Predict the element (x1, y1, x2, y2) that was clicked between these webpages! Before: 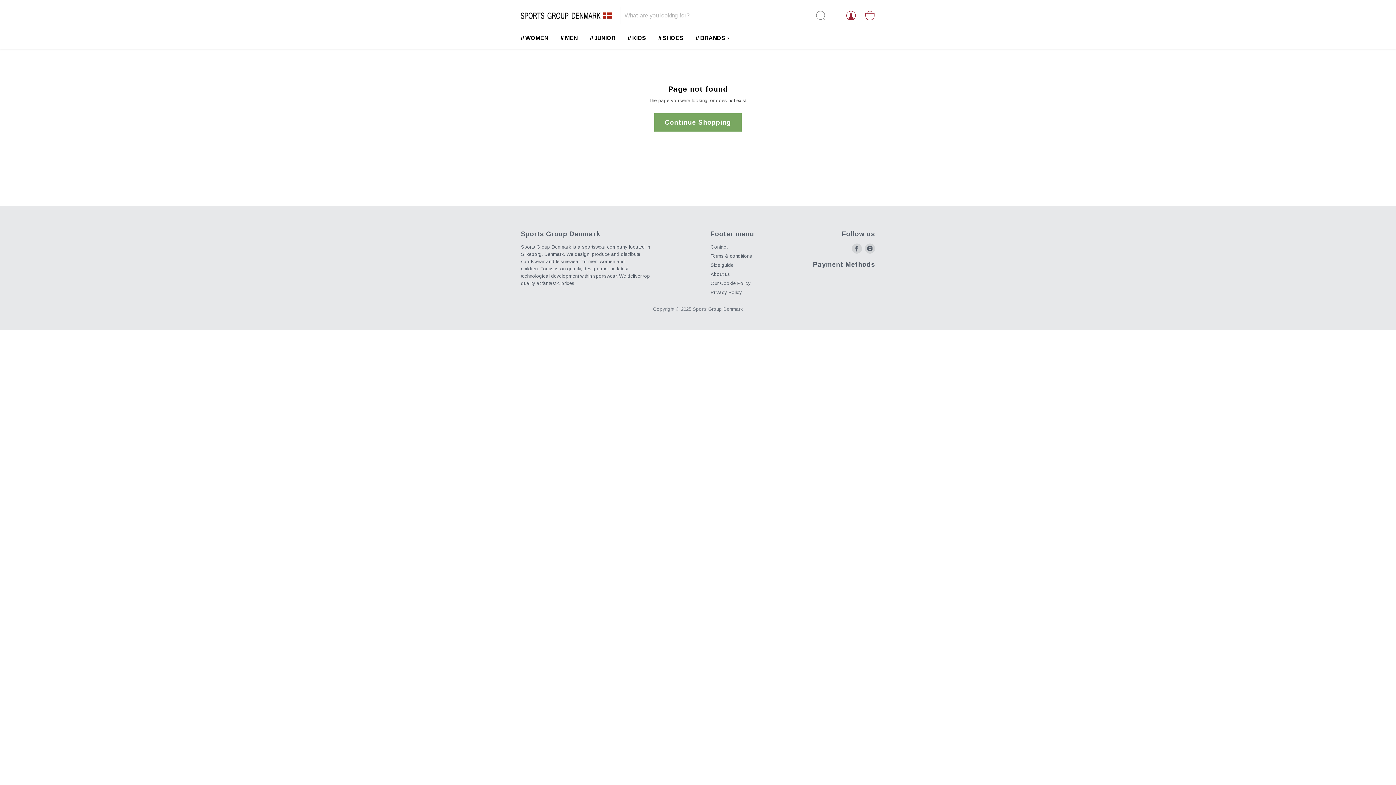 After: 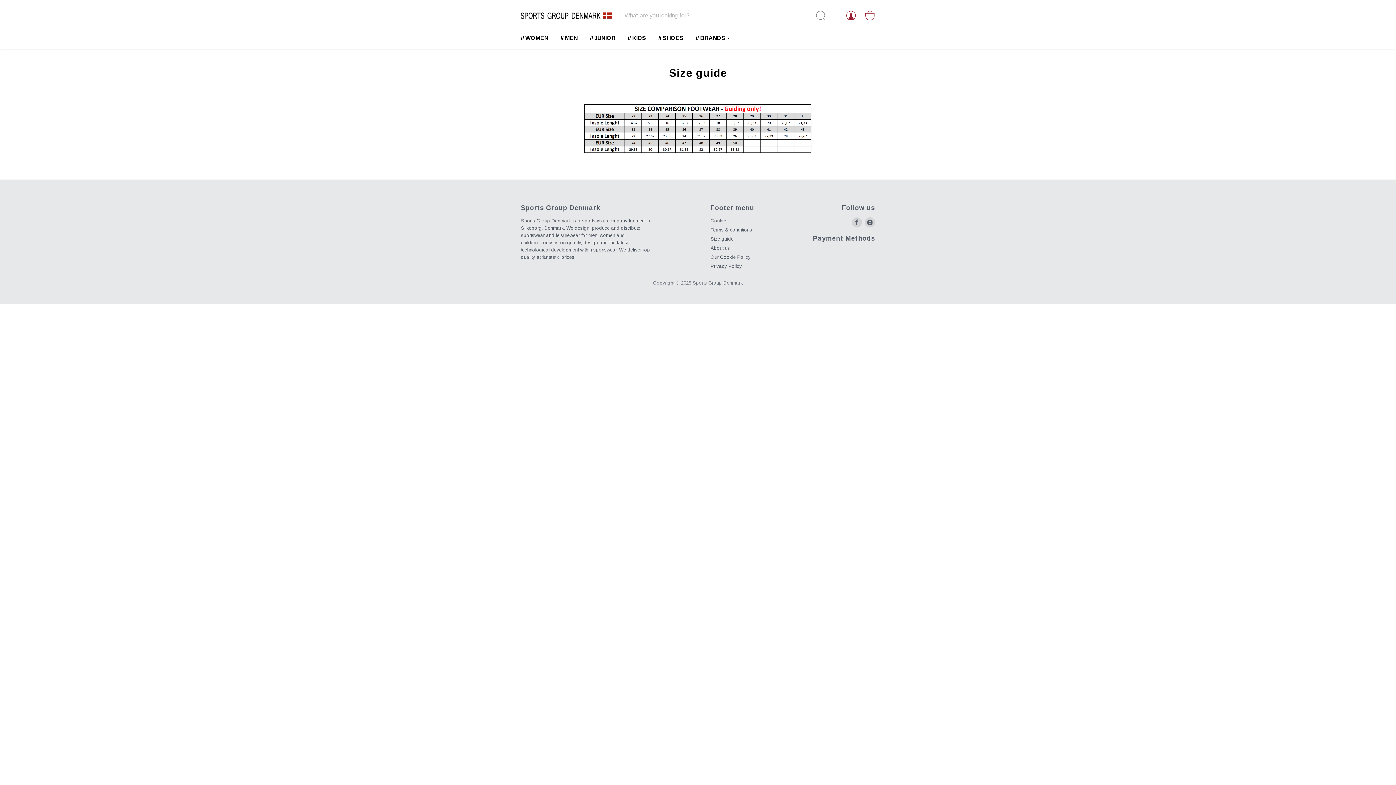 Action: label: Size guide bbox: (710, 262, 733, 268)